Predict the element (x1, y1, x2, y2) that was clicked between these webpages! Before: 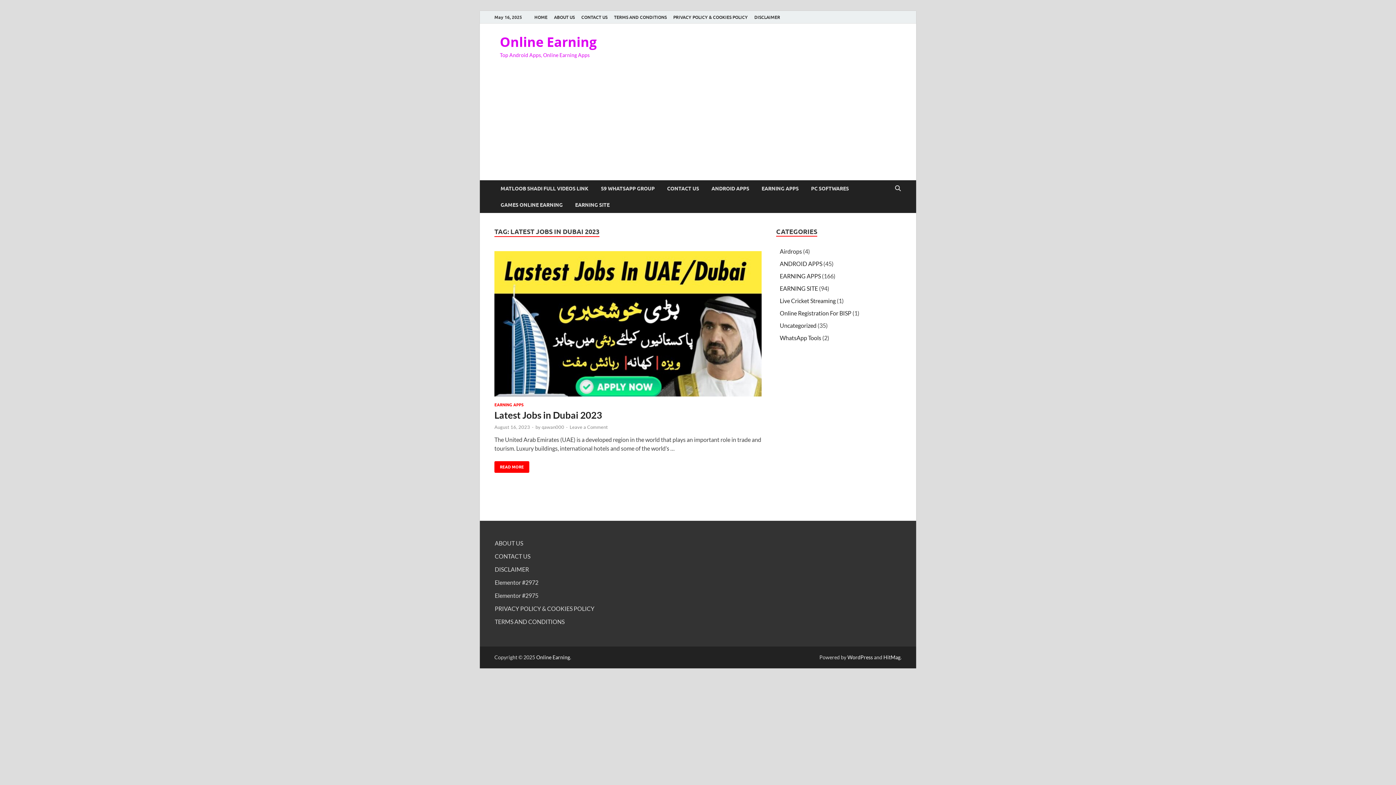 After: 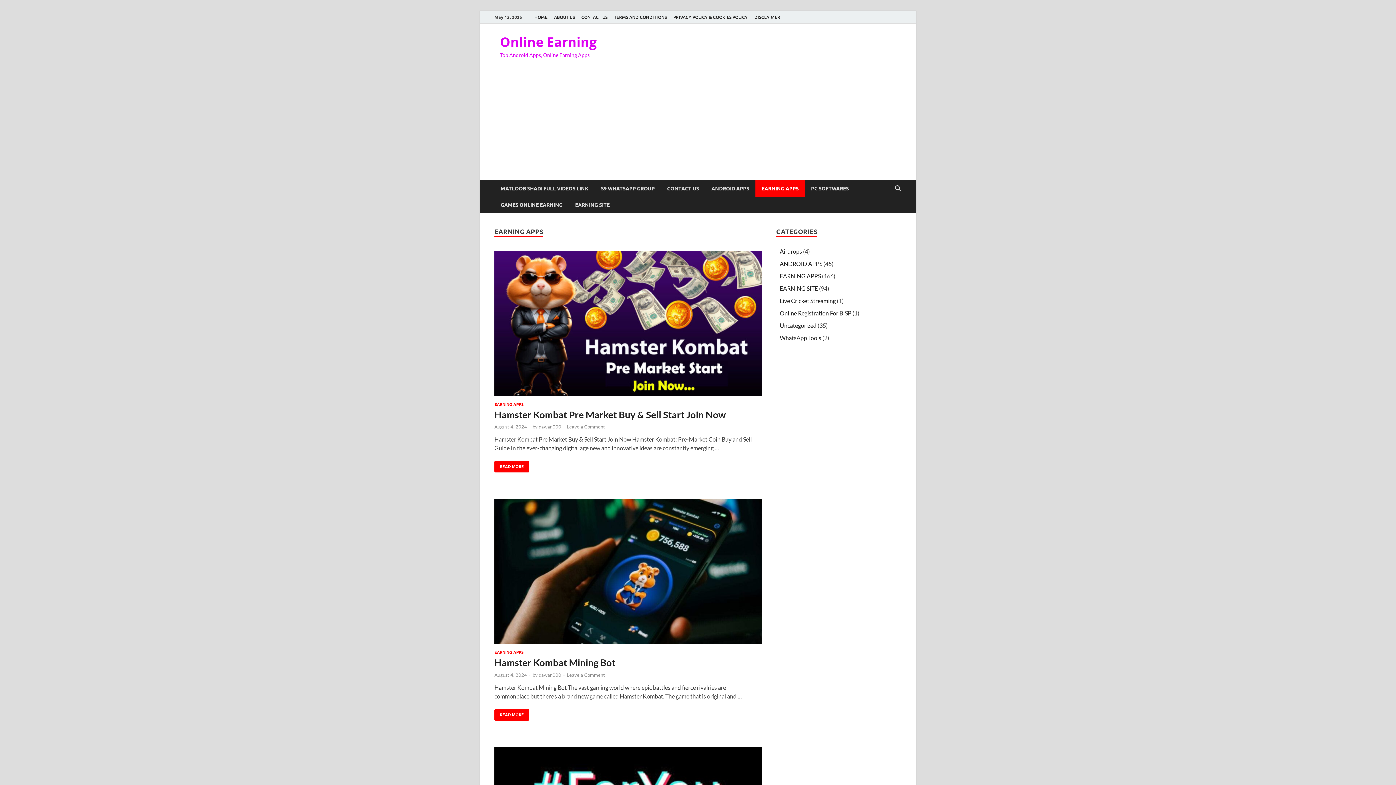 Action: bbox: (780, 272, 821, 279) label: EARNING APPS